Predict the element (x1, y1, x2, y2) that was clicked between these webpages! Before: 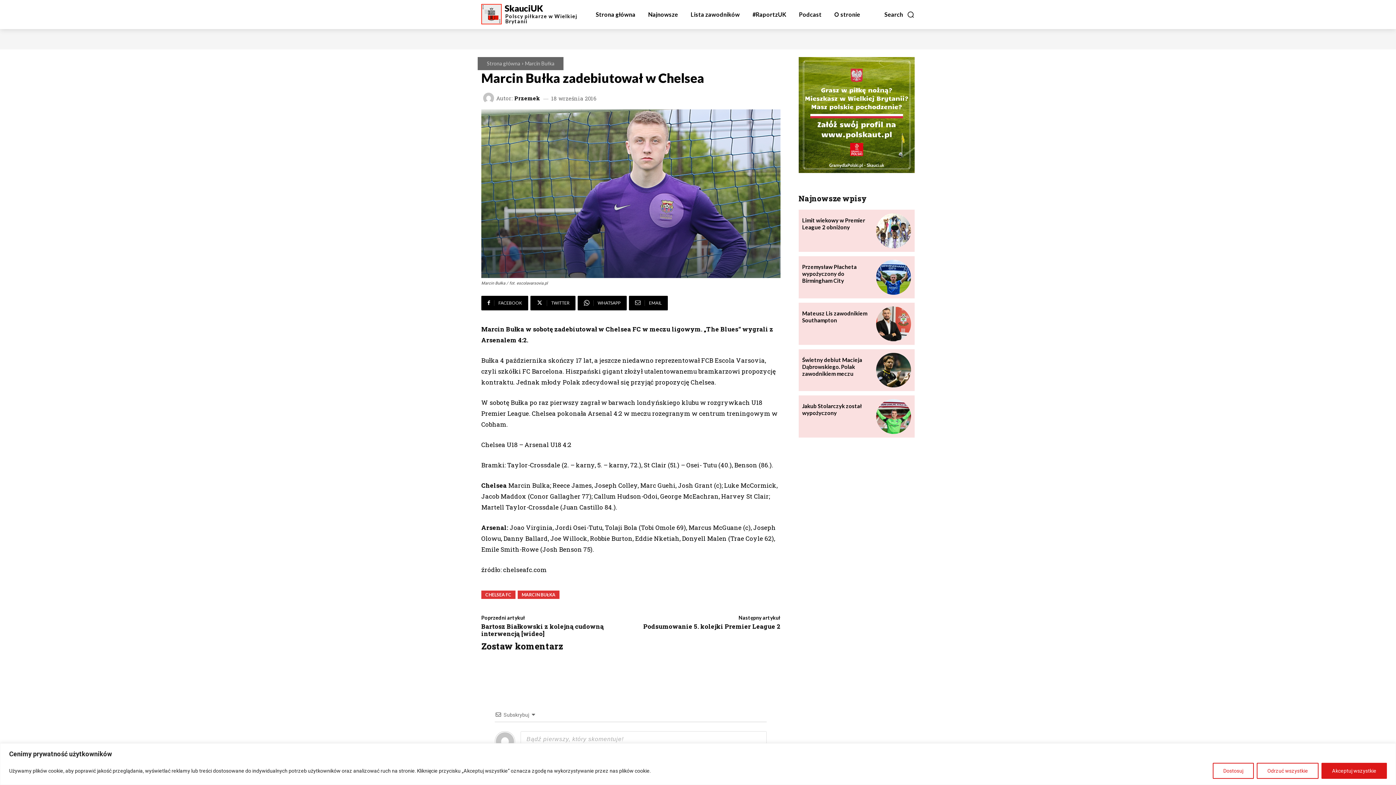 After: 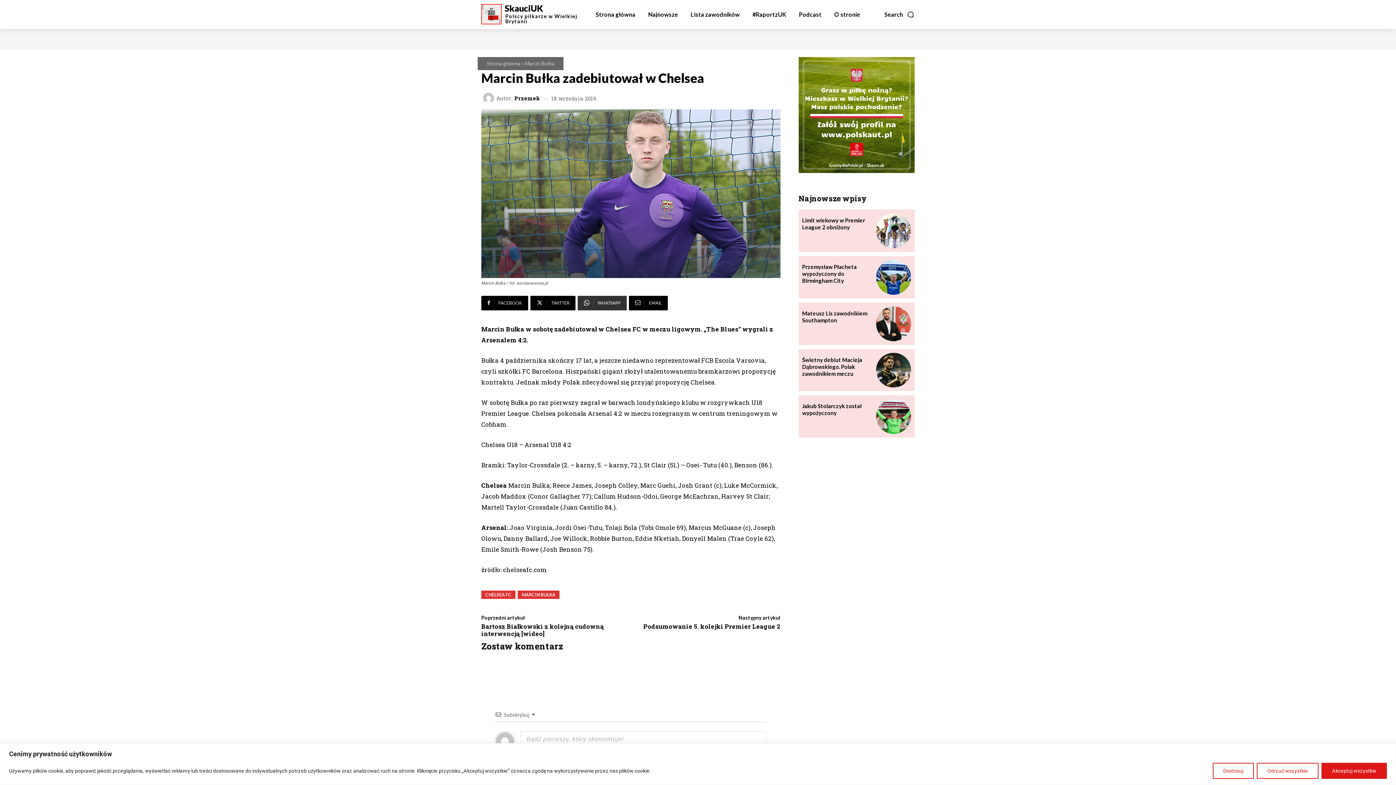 Action: bbox: (577, 295, 626, 310) label: WHATSAPP